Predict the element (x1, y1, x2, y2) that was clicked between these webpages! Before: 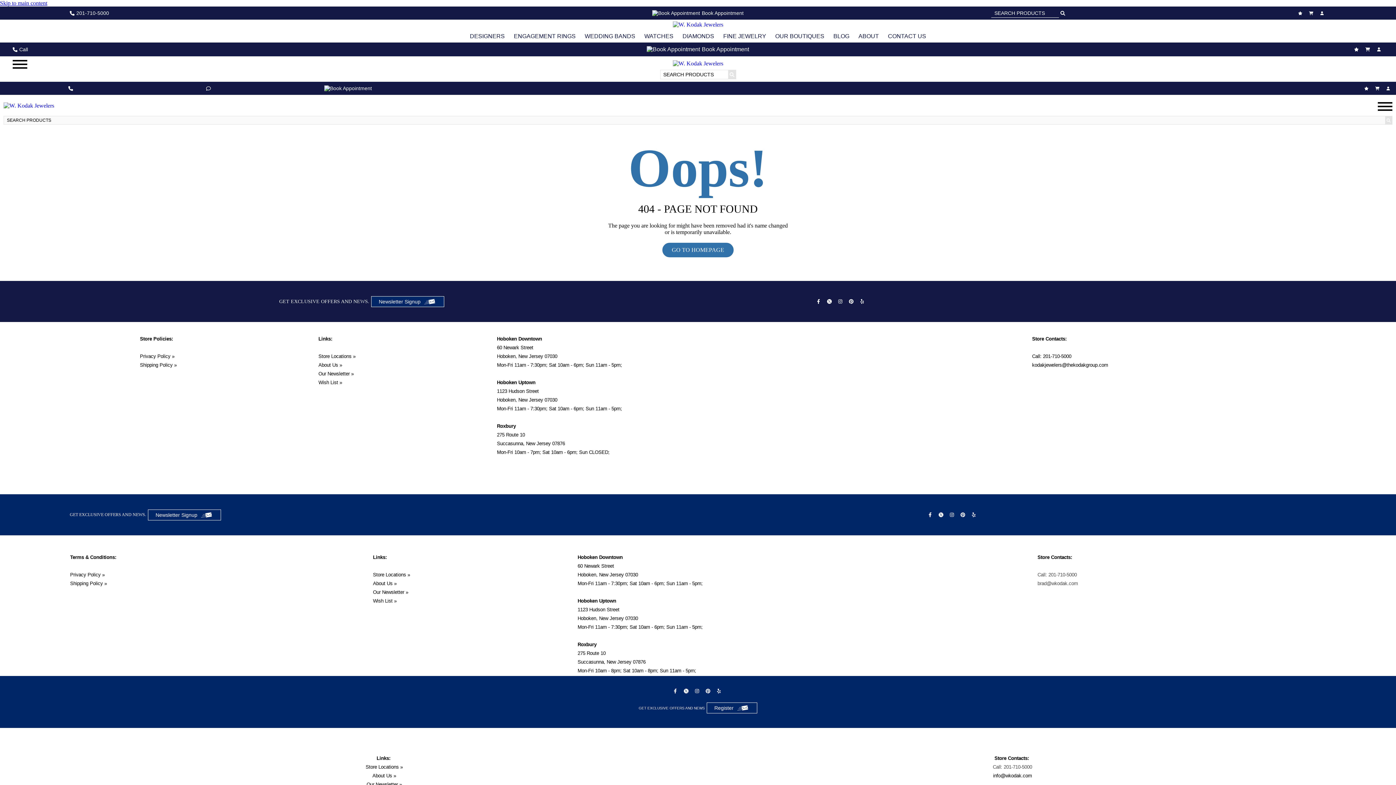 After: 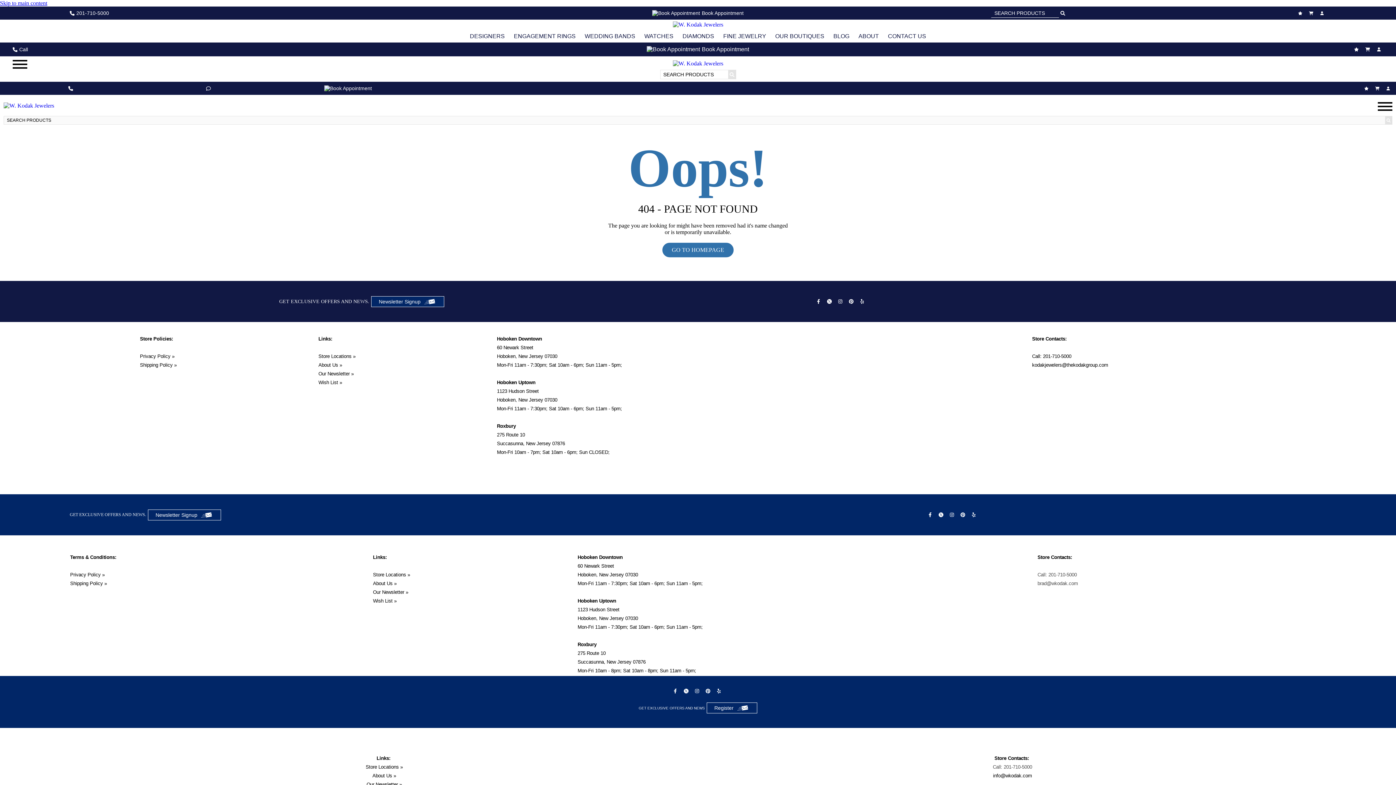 Action: label: kodakjewelers@thekodakgroup.com bbox: (1032, 362, 1108, 368)